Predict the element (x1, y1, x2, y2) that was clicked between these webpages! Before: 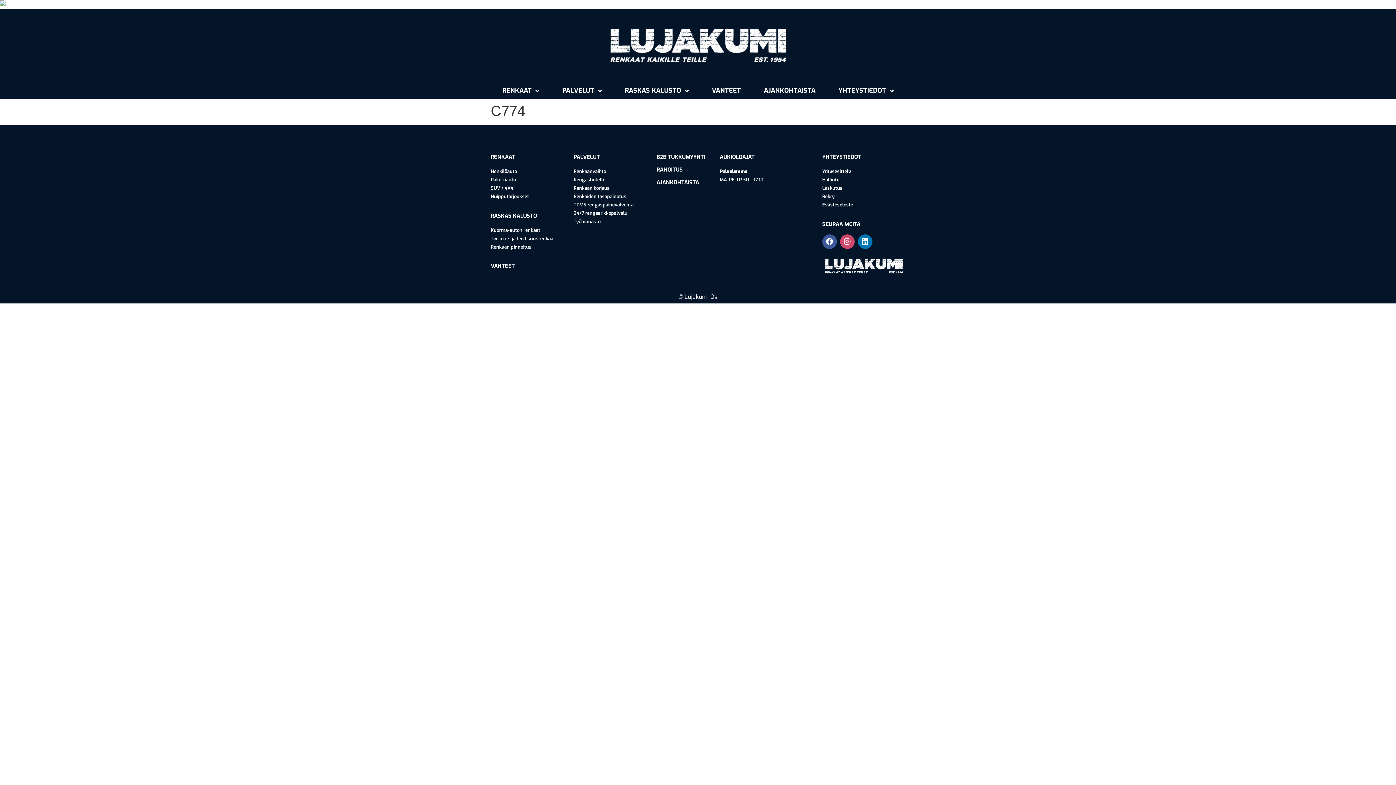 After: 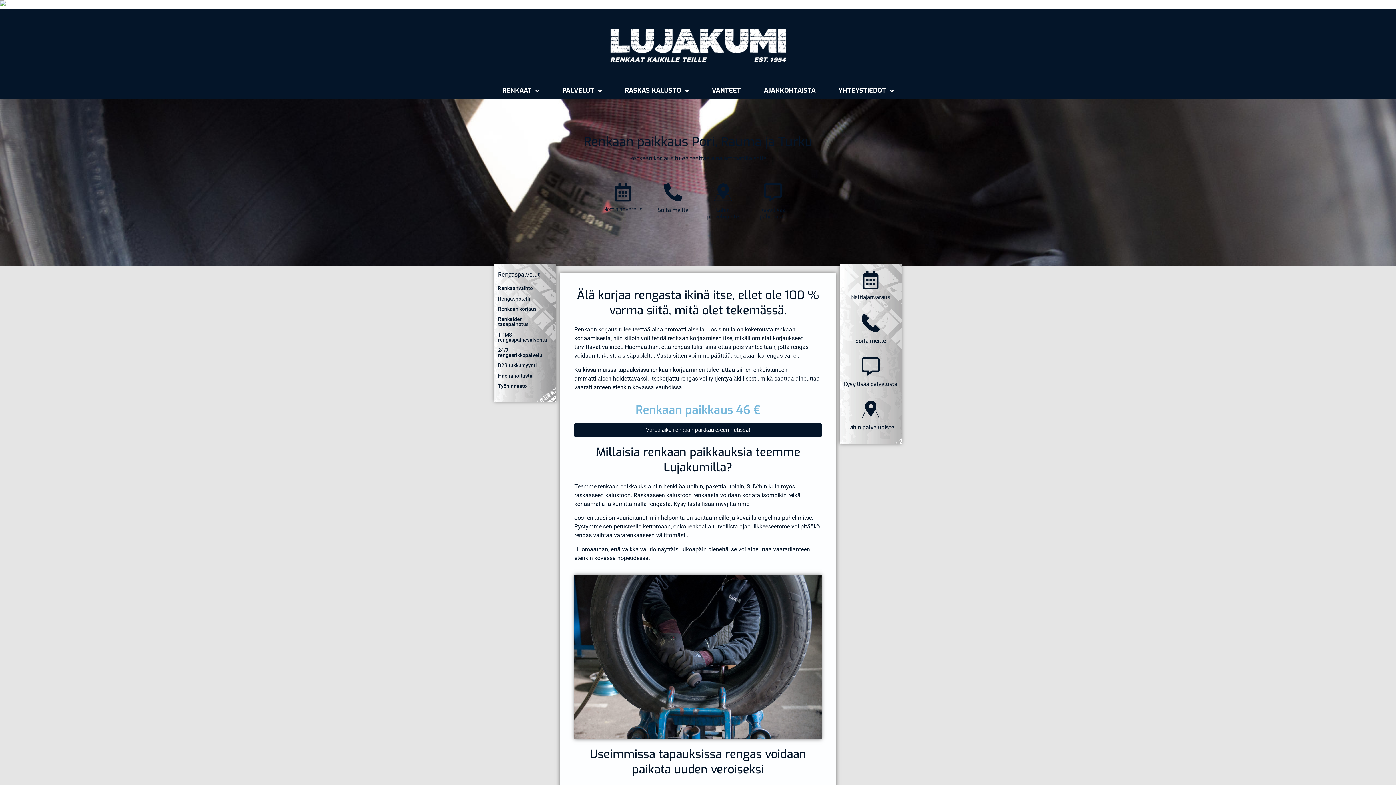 Action: bbox: (573, 185, 609, 191) label: Renkaan korjaus